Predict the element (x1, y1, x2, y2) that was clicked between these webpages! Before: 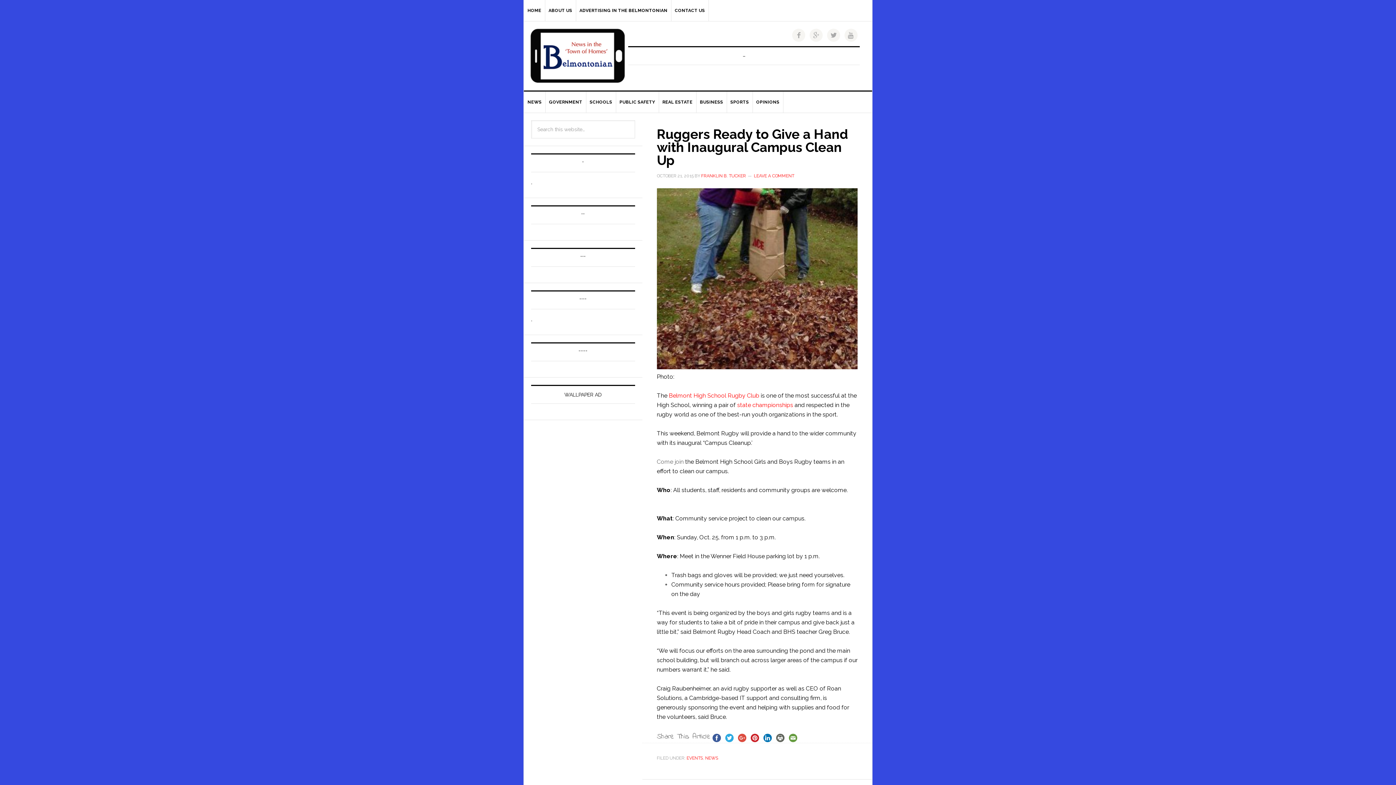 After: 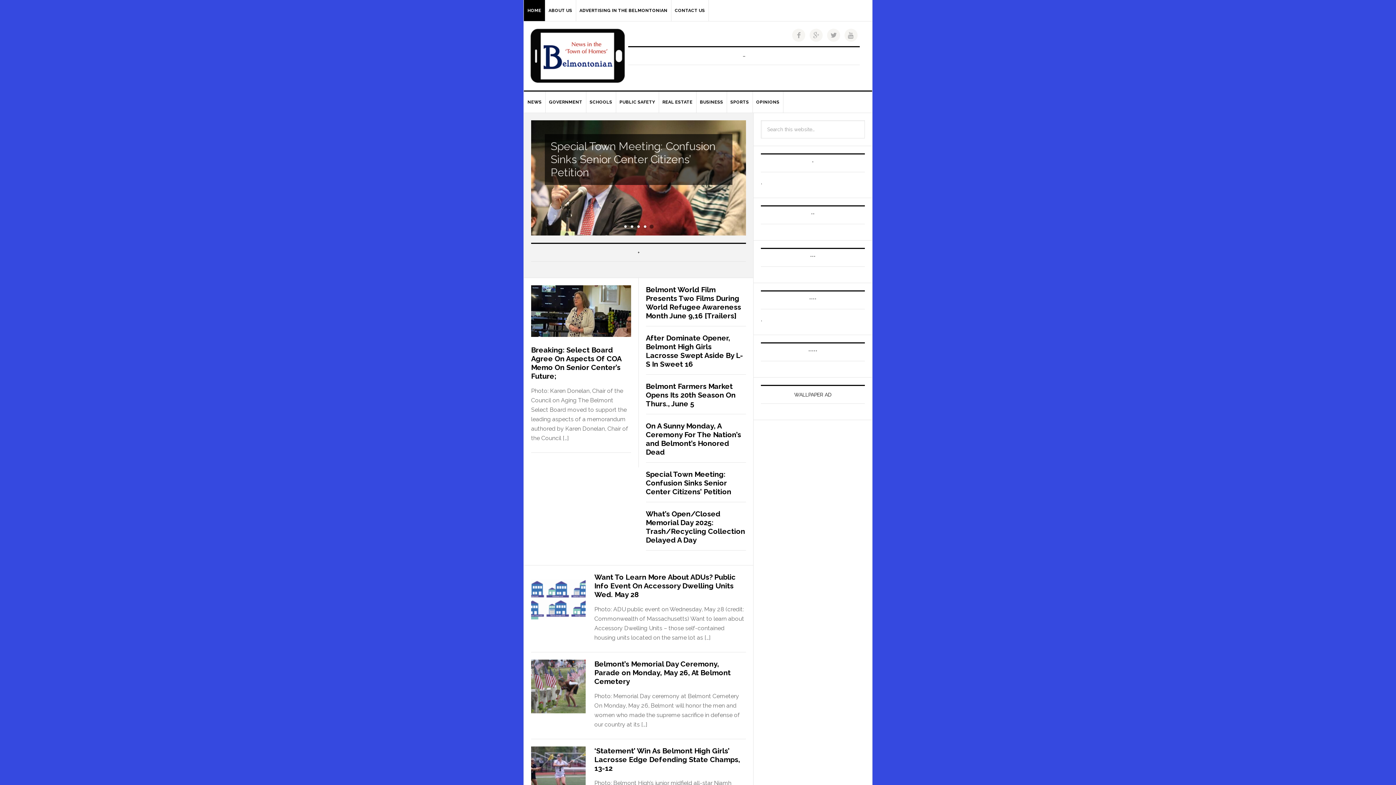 Action: bbox: (527, 28, 628, 83) label: THE BELMONTONIAN